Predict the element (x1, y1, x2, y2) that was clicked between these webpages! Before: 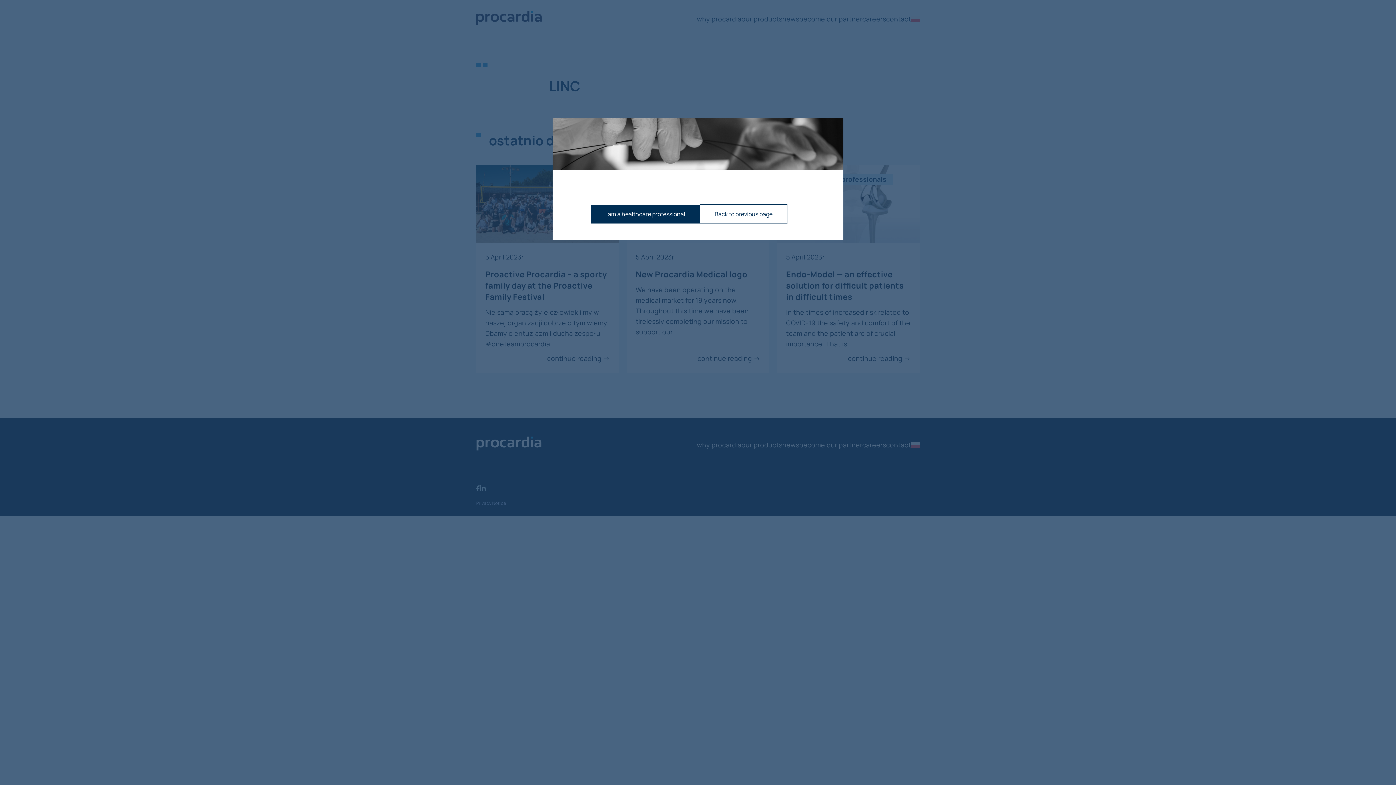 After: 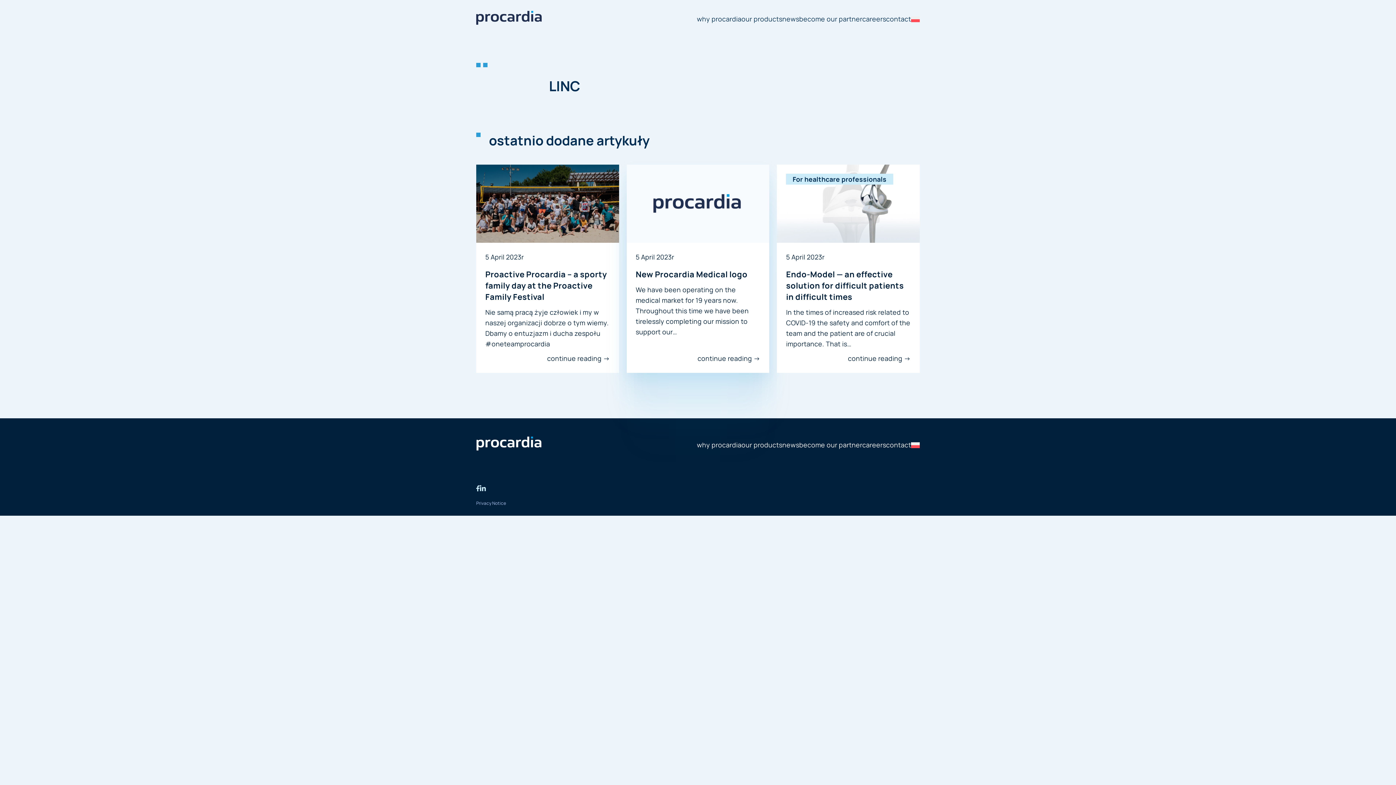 Action: label: Back to previous page bbox: (700, 204, 787, 224)